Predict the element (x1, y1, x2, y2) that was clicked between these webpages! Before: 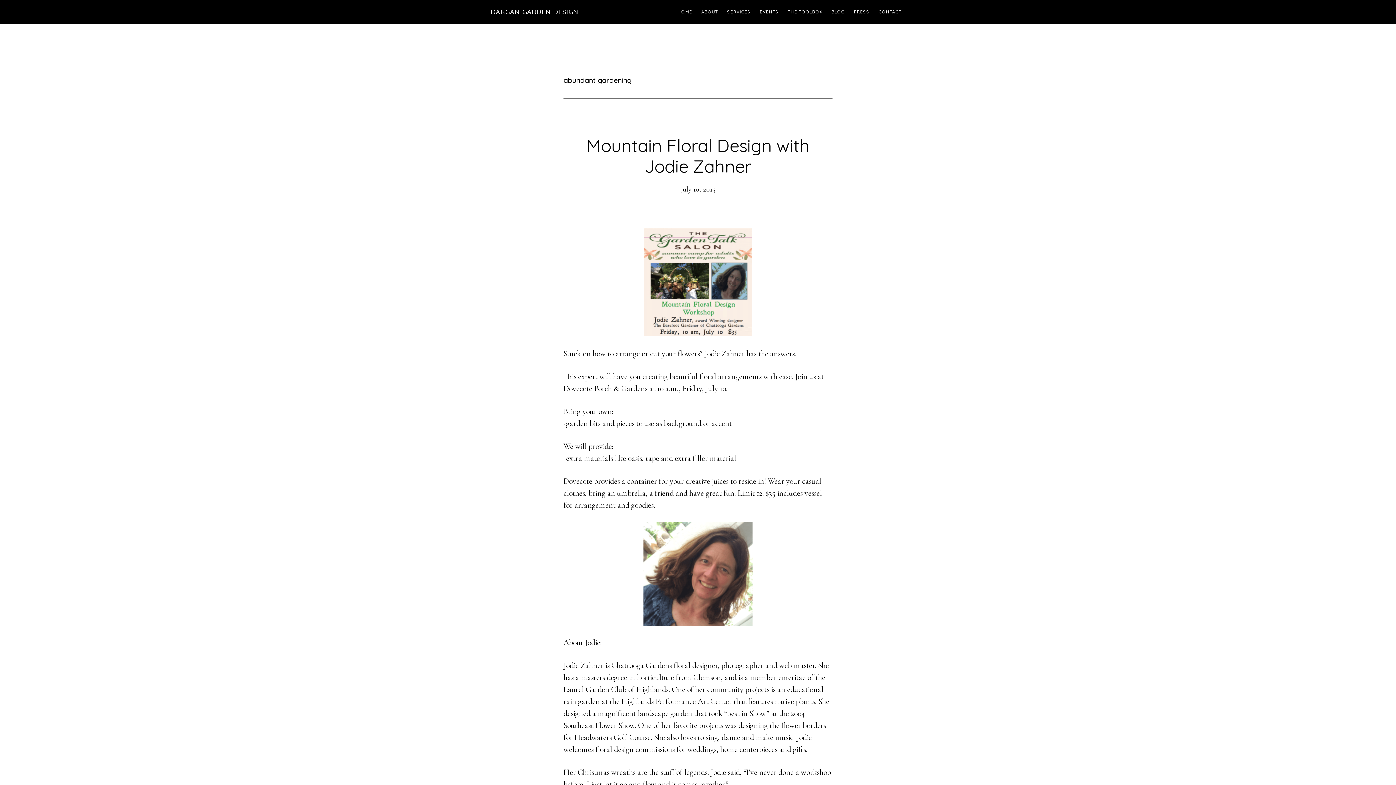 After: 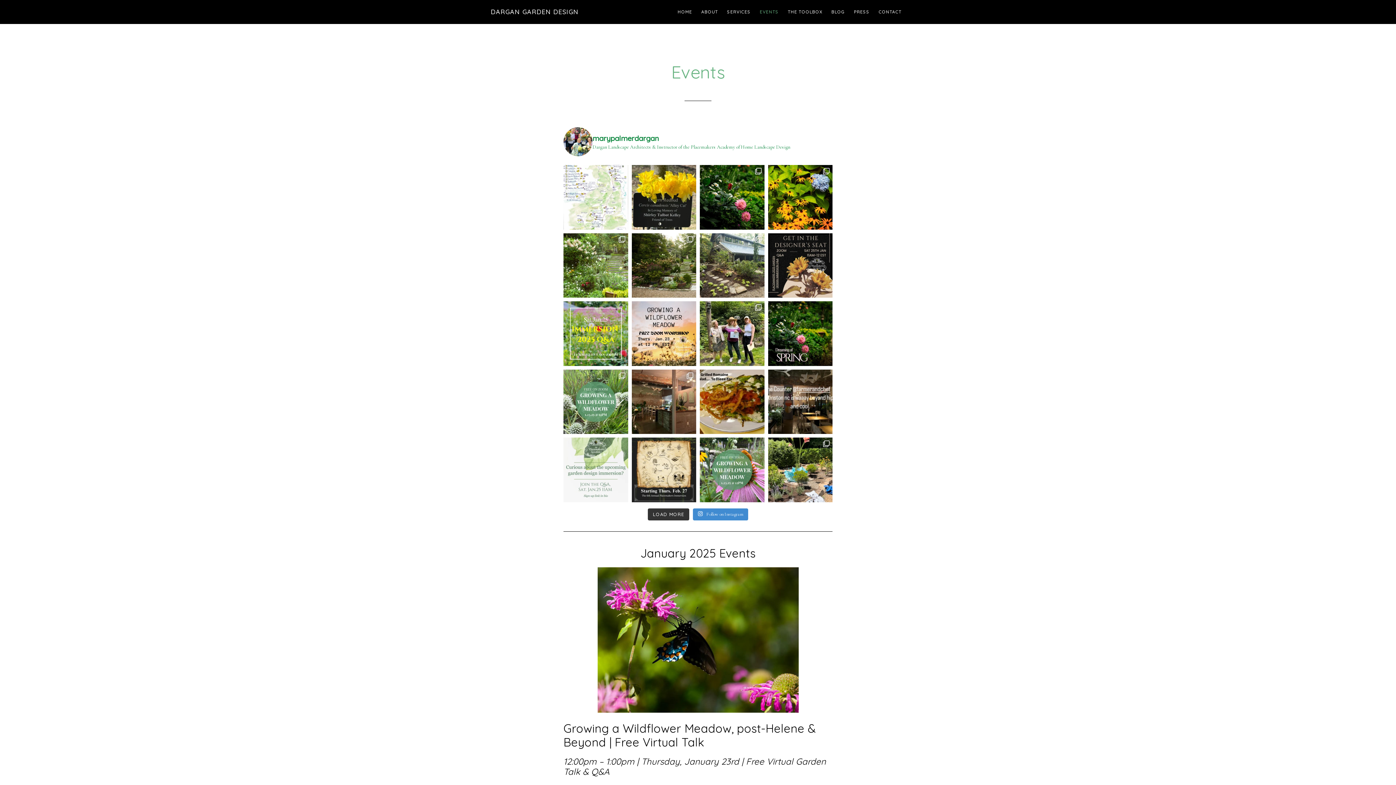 Action: bbox: (756, 0, 782, 24) label: EVENTS